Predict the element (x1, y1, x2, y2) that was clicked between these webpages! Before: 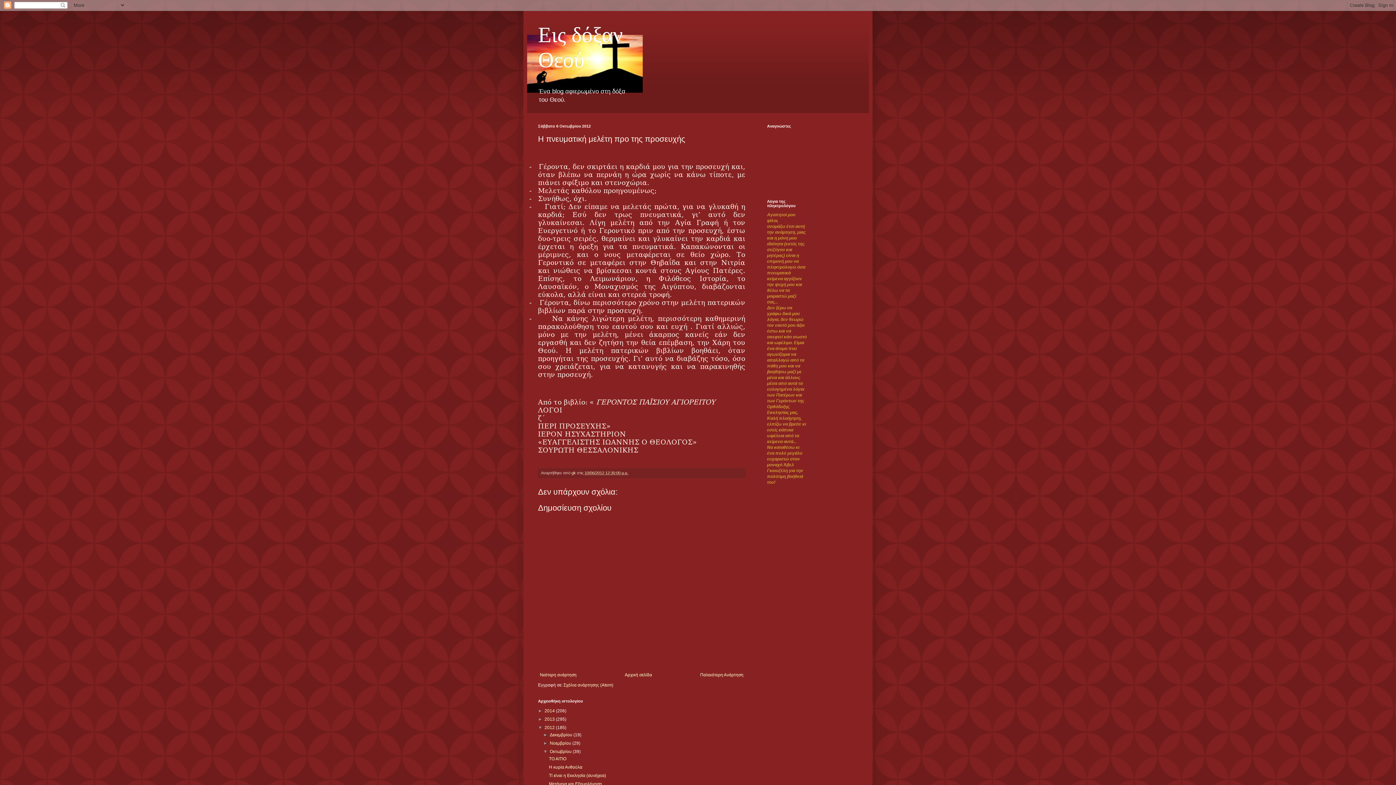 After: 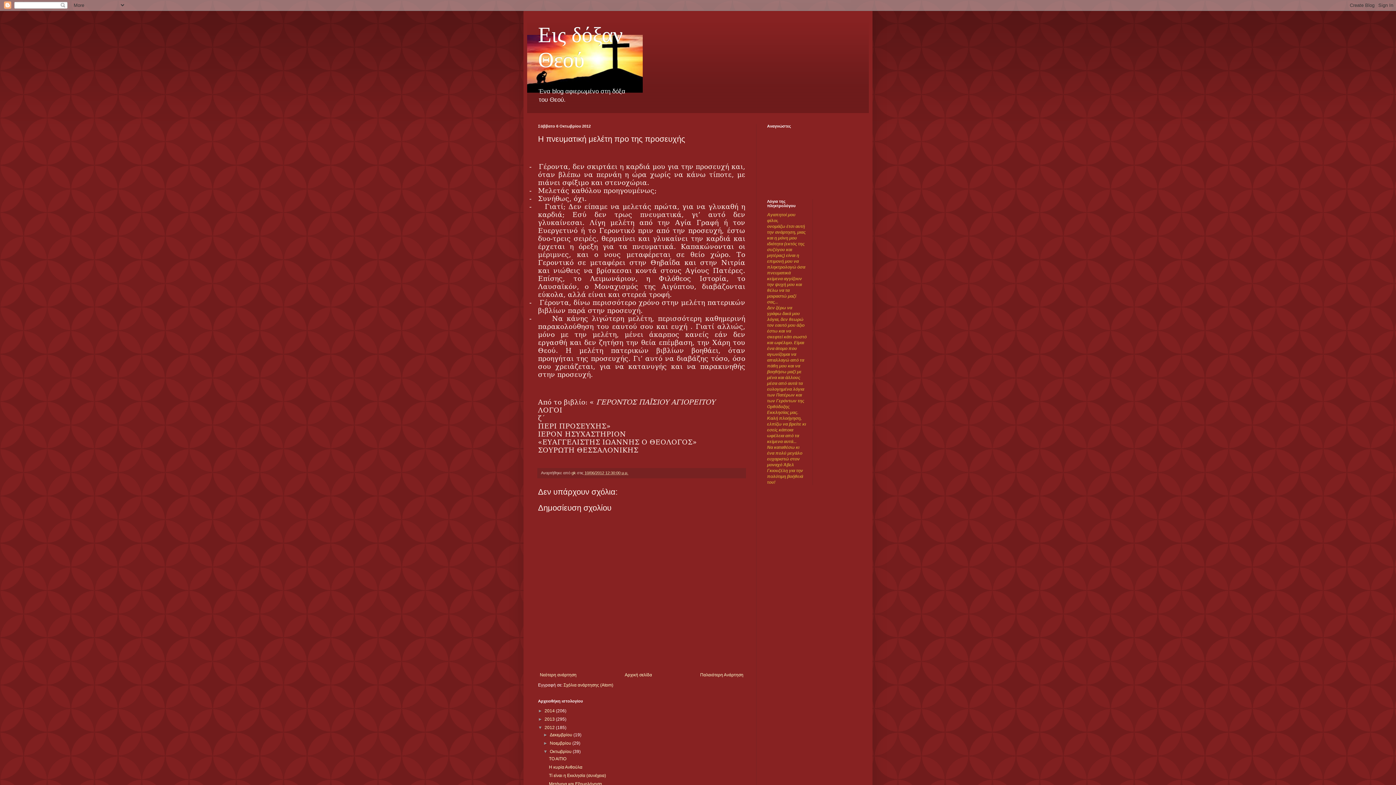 Action: bbox: (584, 470, 628, 475) label: 10/06/2012 12:30:00 μ.μ.